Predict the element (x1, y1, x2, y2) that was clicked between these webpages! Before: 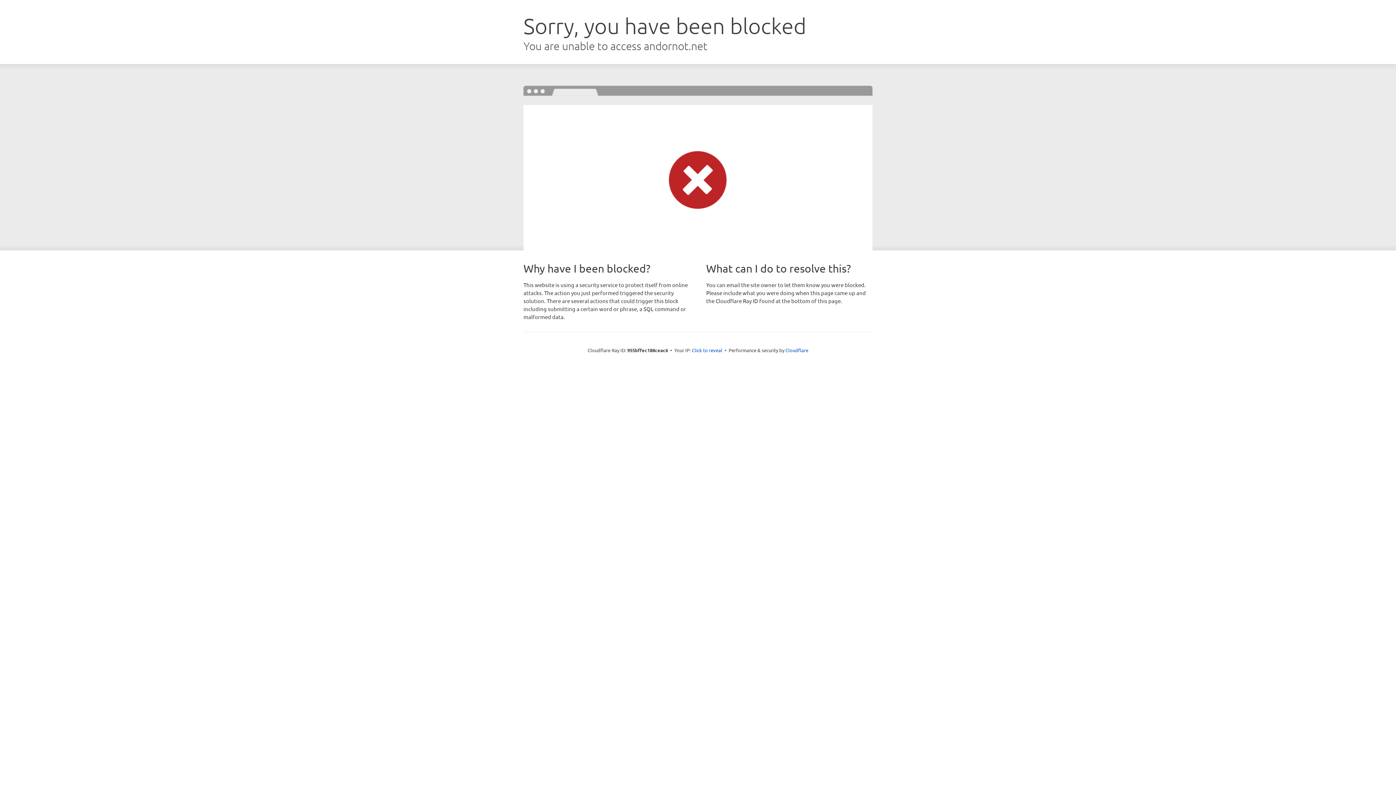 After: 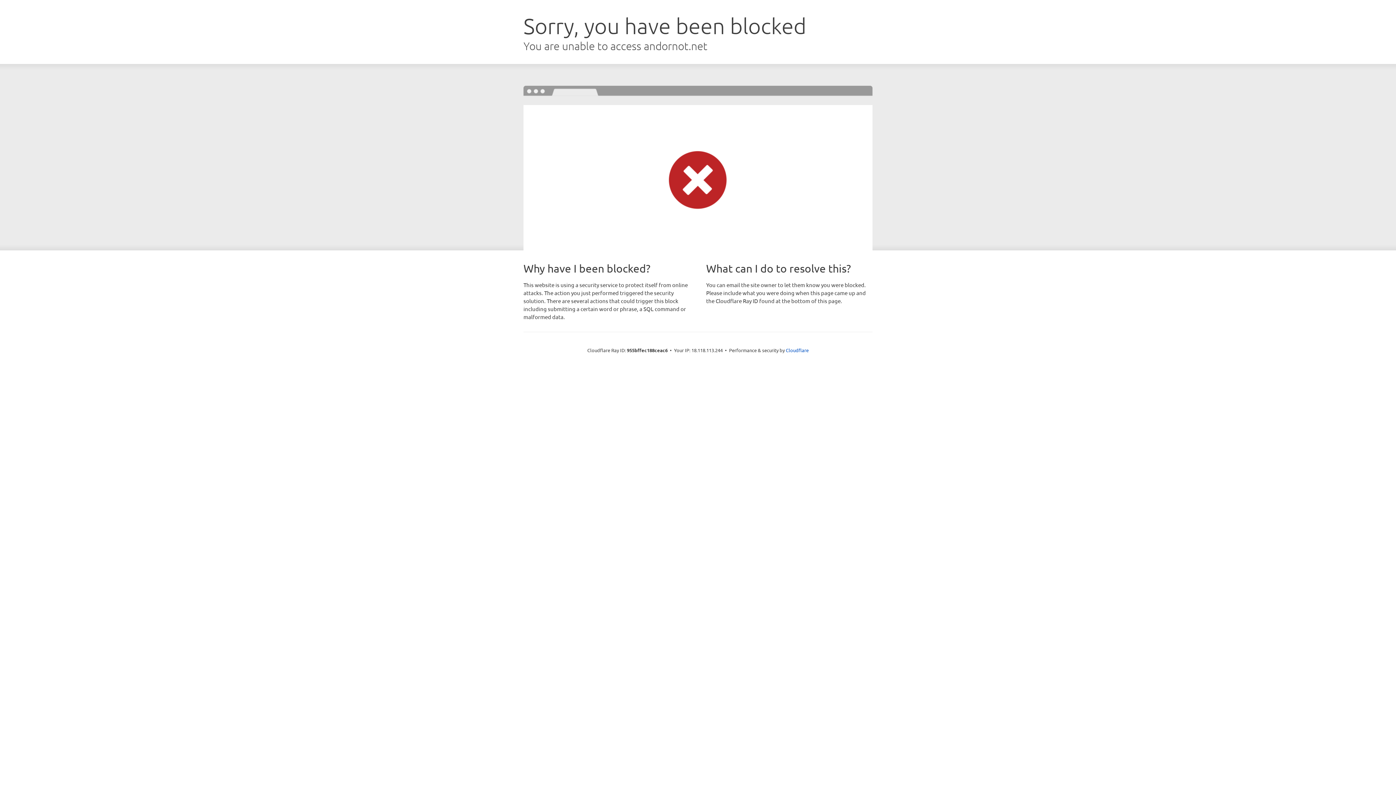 Action: label: Click to reveal bbox: (692, 346, 722, 353)